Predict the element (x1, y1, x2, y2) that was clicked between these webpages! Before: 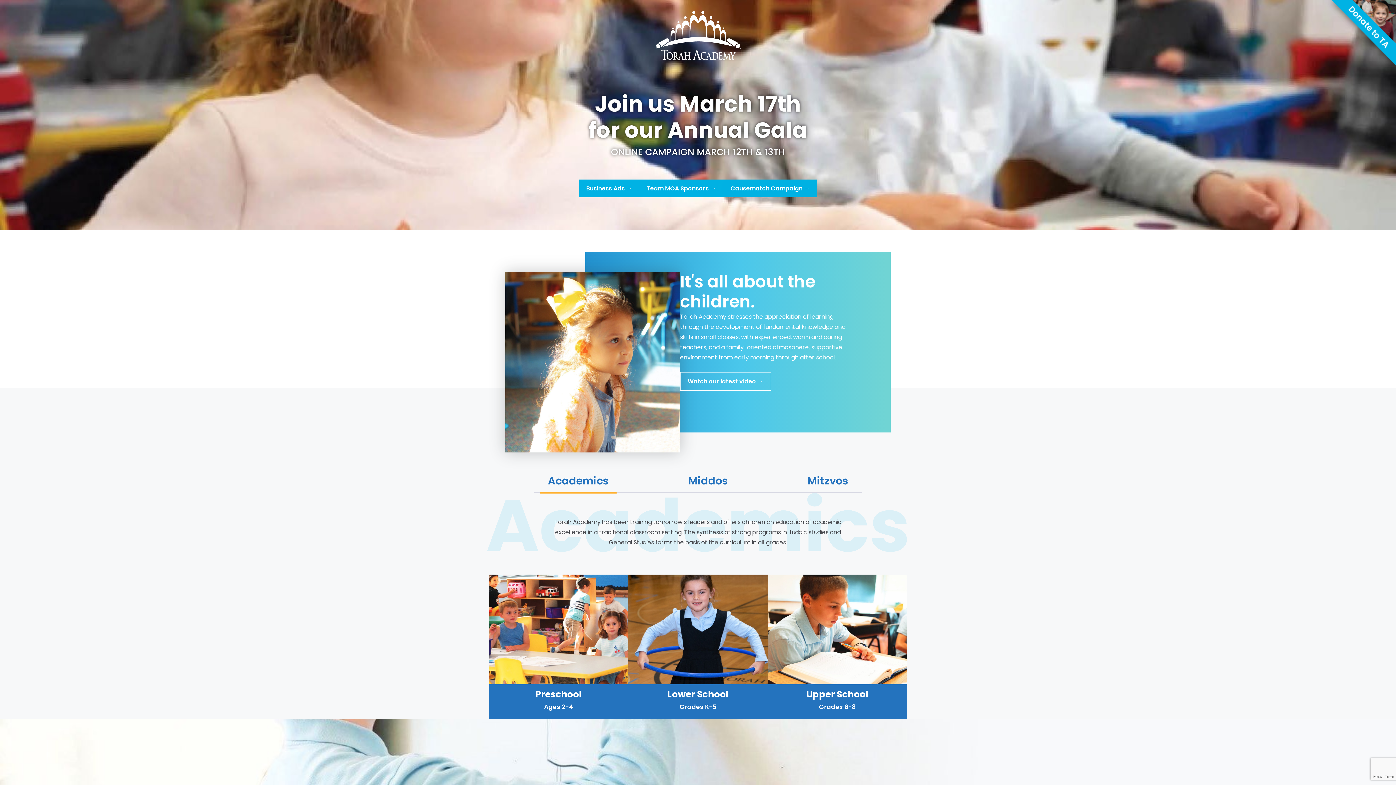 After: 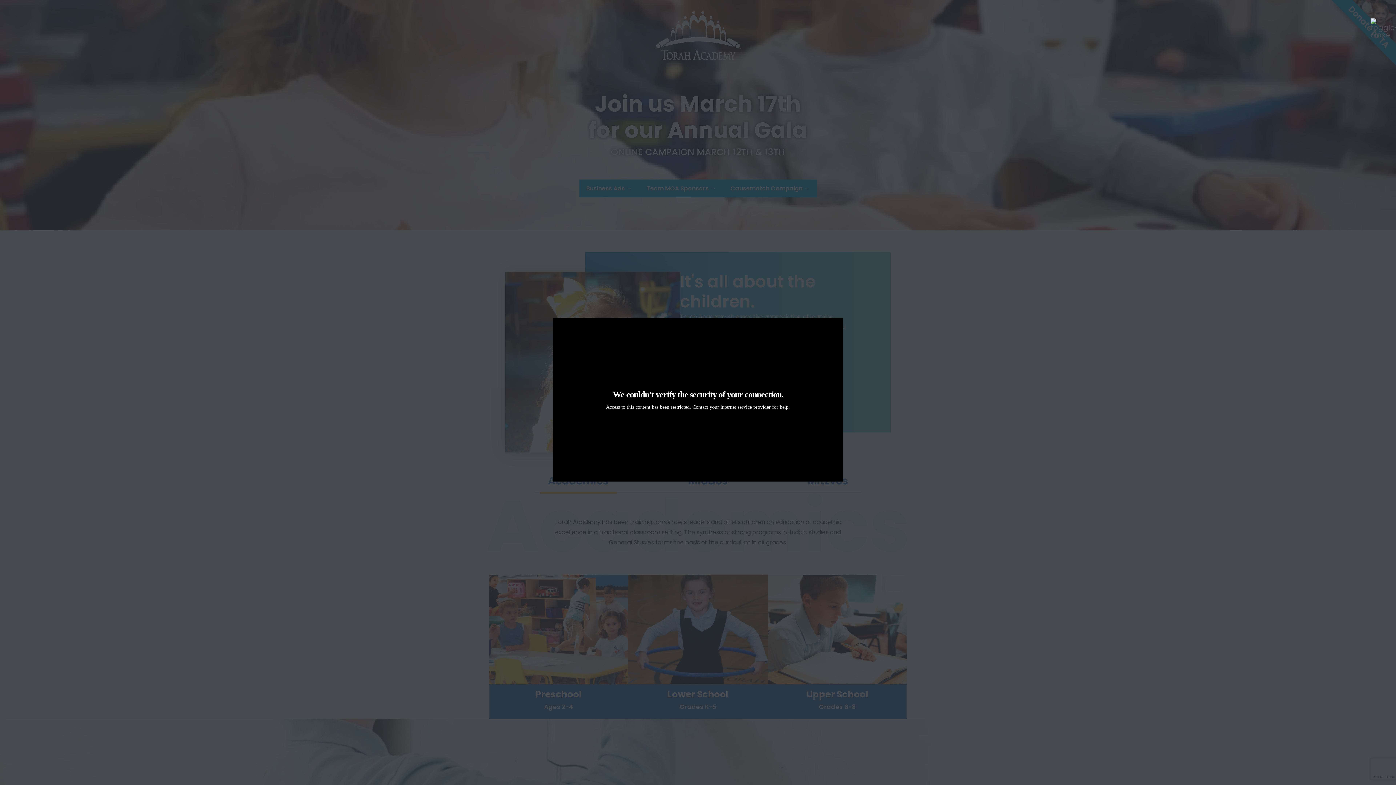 Action: label: Watch our latest video → bbox: (680, 372, 771, 390)